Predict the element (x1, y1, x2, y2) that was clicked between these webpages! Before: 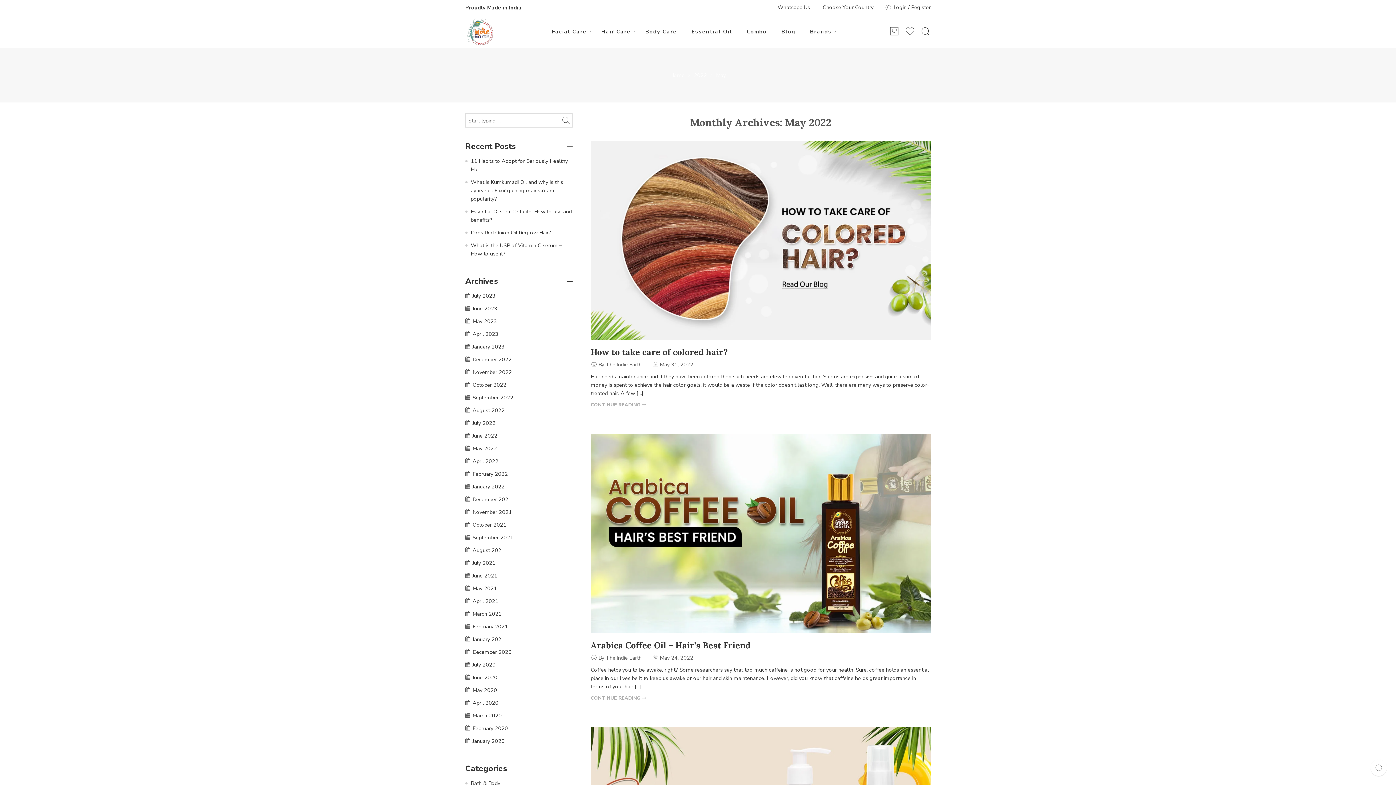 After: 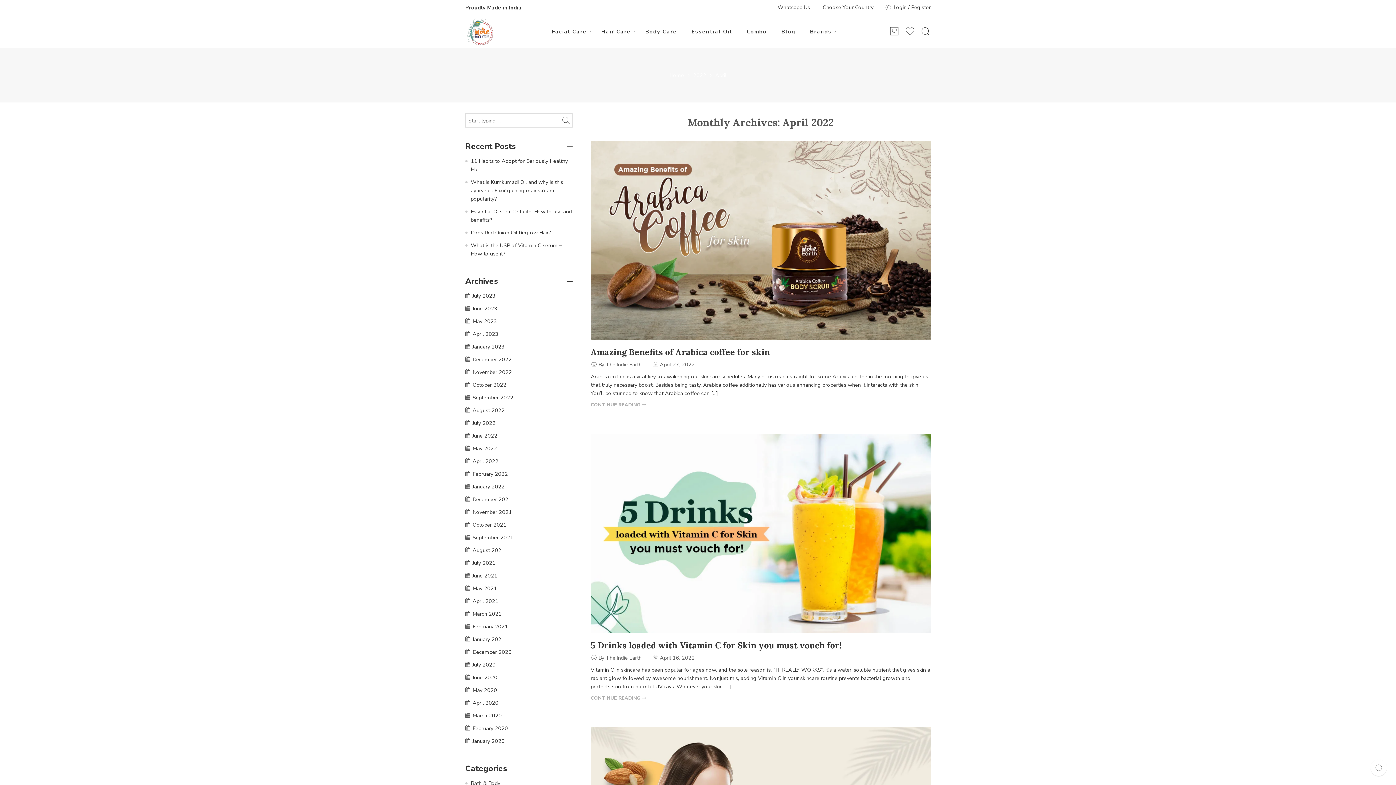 Action: bbox: (472, 457, 498, 465) label: April 2022